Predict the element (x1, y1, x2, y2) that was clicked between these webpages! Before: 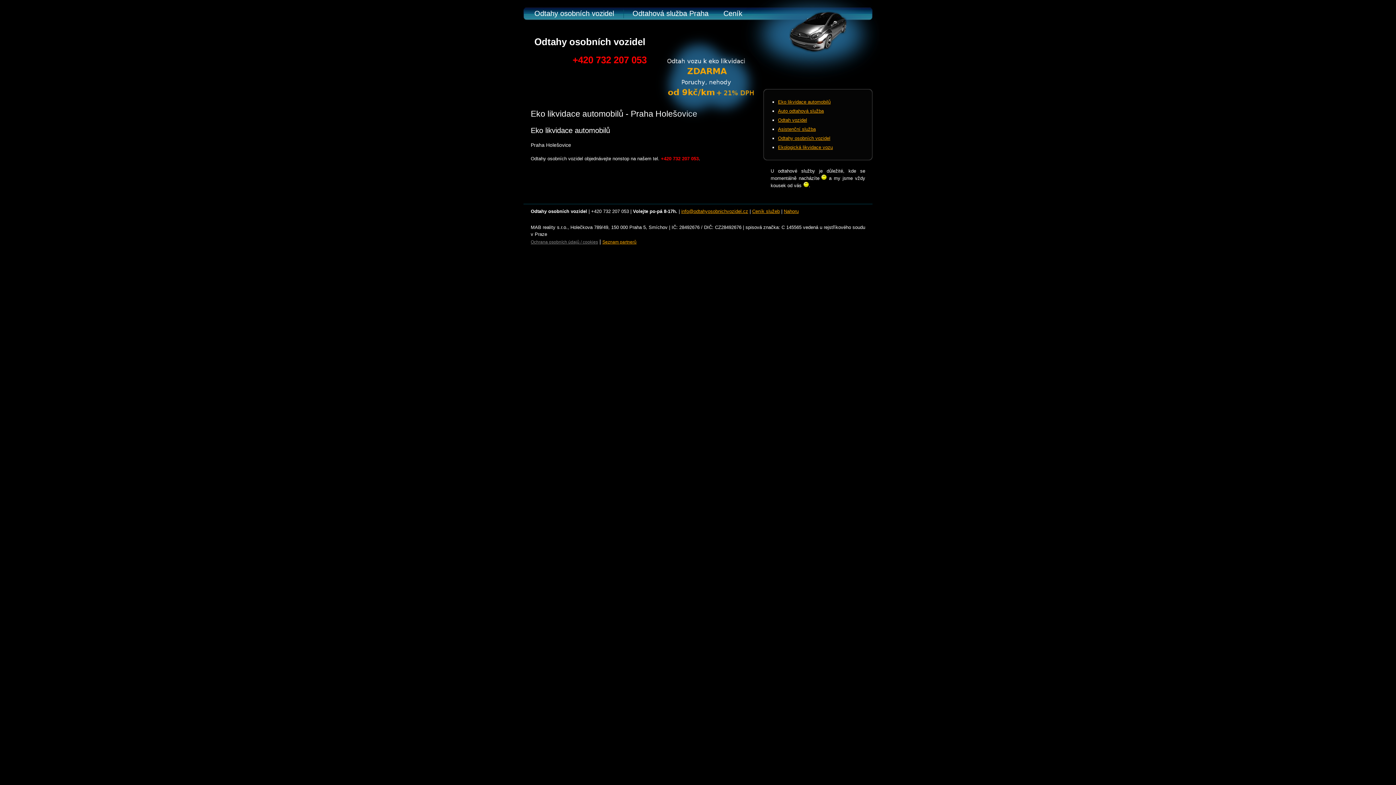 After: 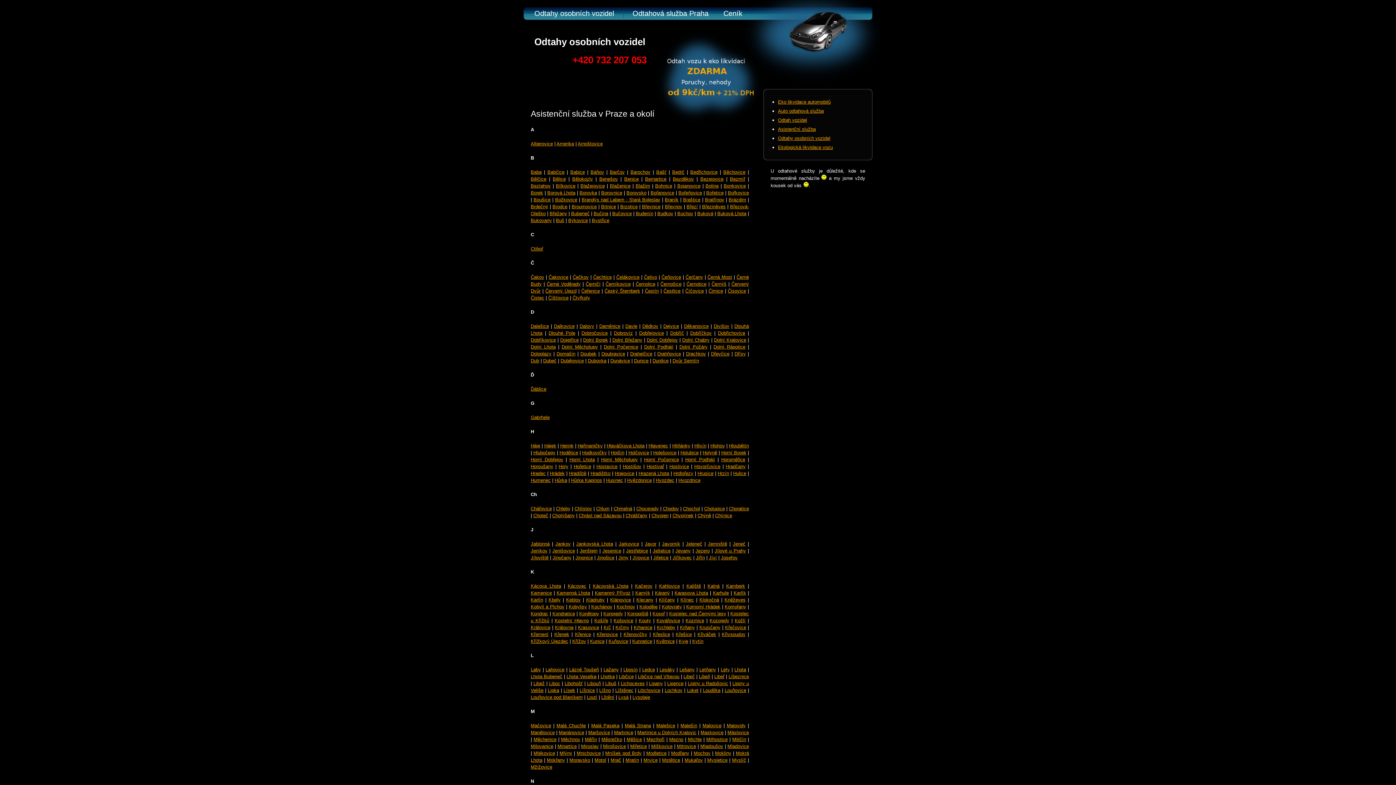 Action: label: Asistenční služba bbox: (778, 126, 816, 131)